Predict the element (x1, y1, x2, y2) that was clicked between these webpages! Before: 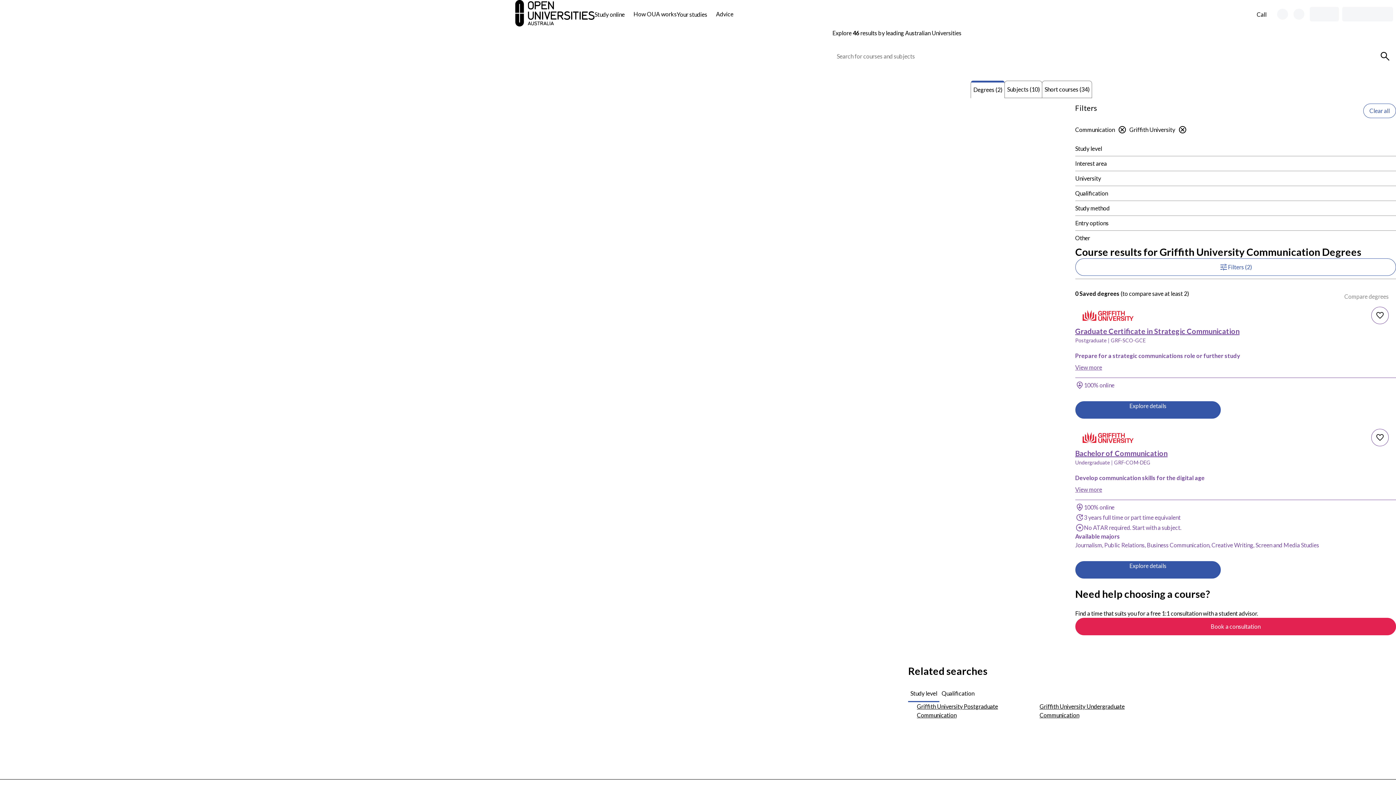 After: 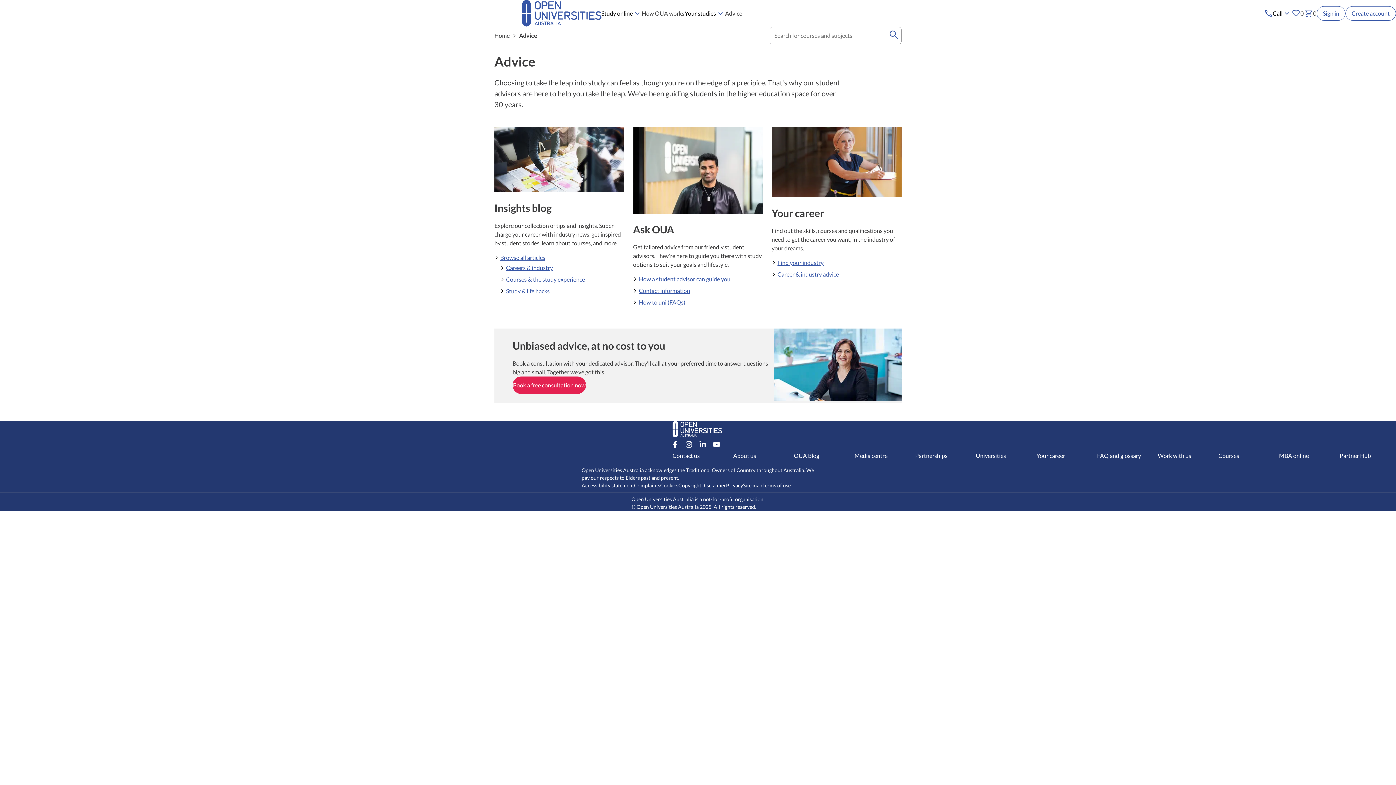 Action: bbox: (716, 7, 733, 21) label: Advice